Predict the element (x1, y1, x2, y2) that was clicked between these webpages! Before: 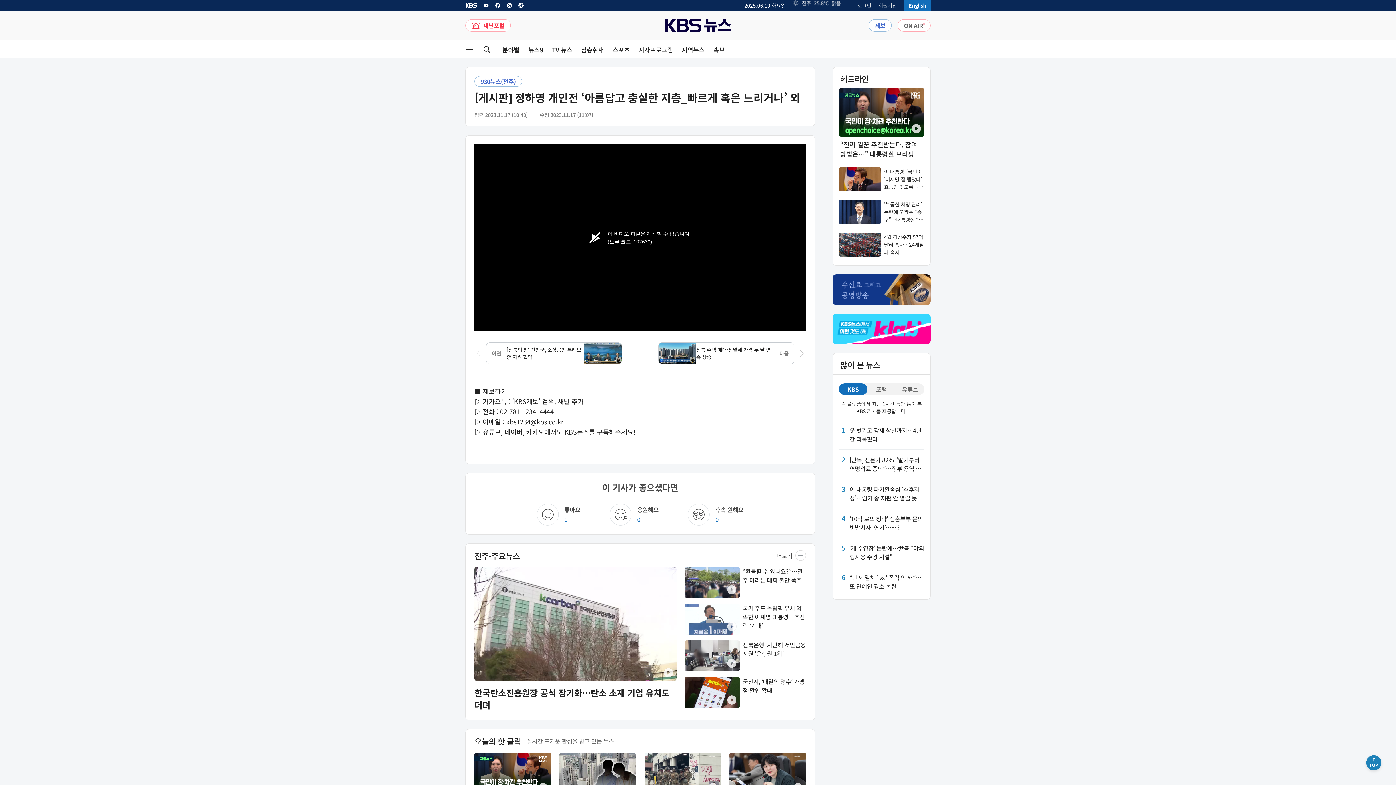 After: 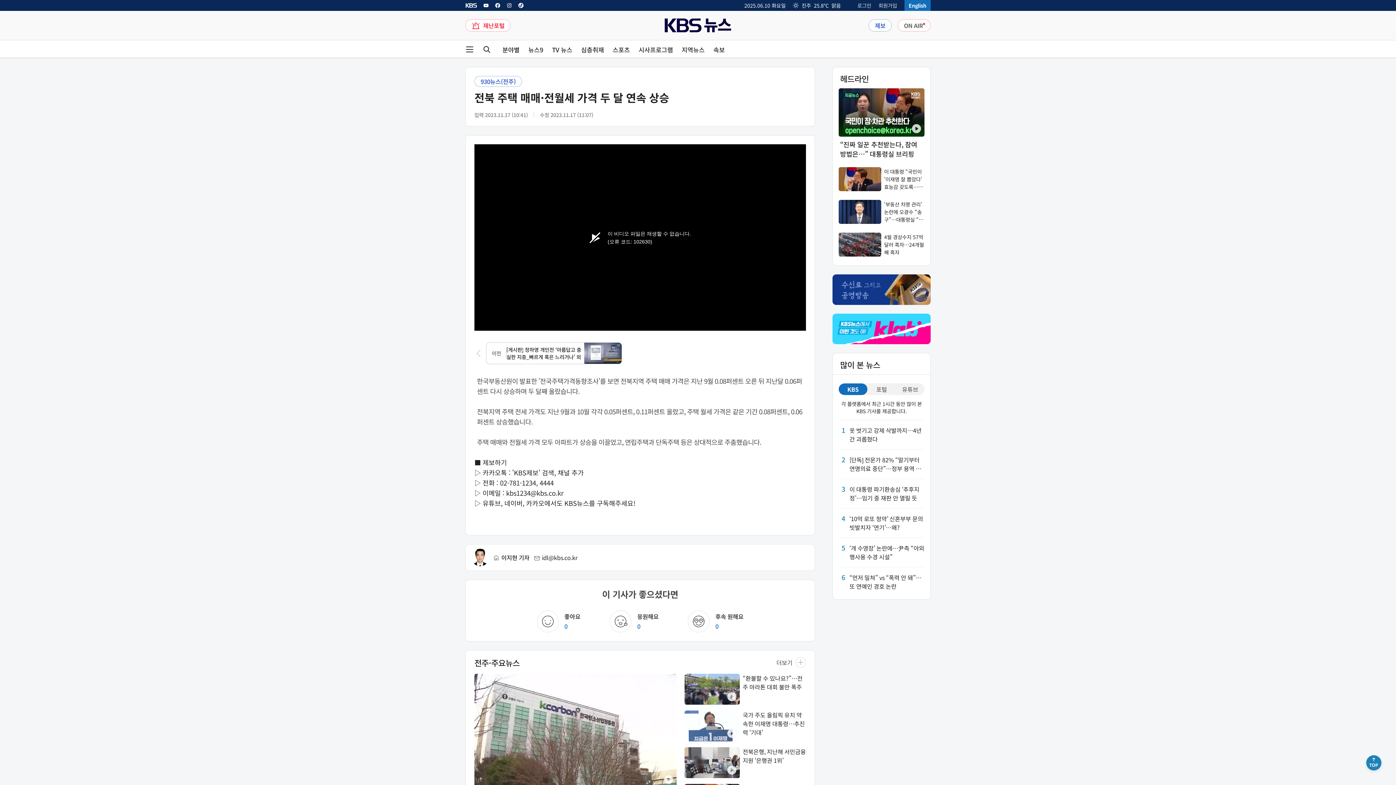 Action: label: 다음 기사 링크 bbox: (658, 342, 806, 364)